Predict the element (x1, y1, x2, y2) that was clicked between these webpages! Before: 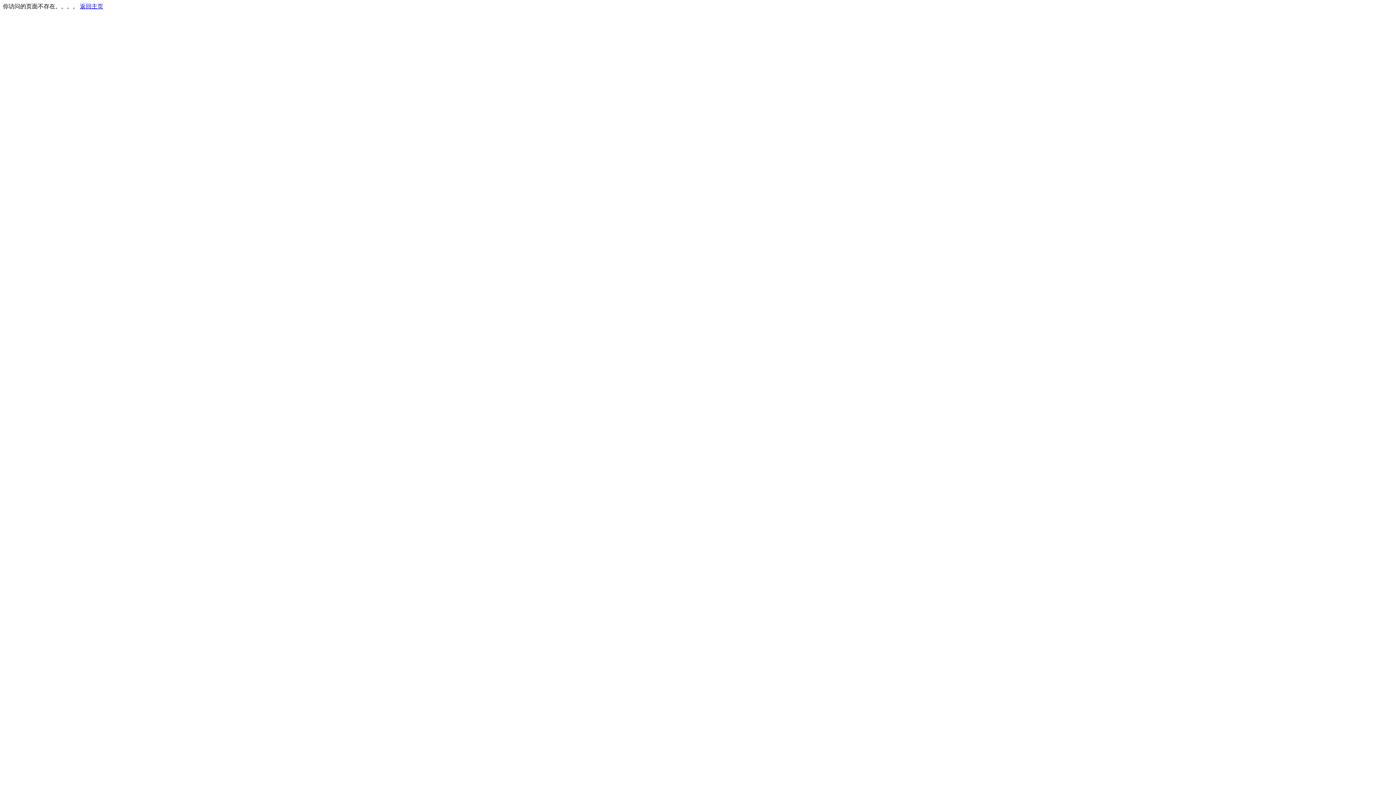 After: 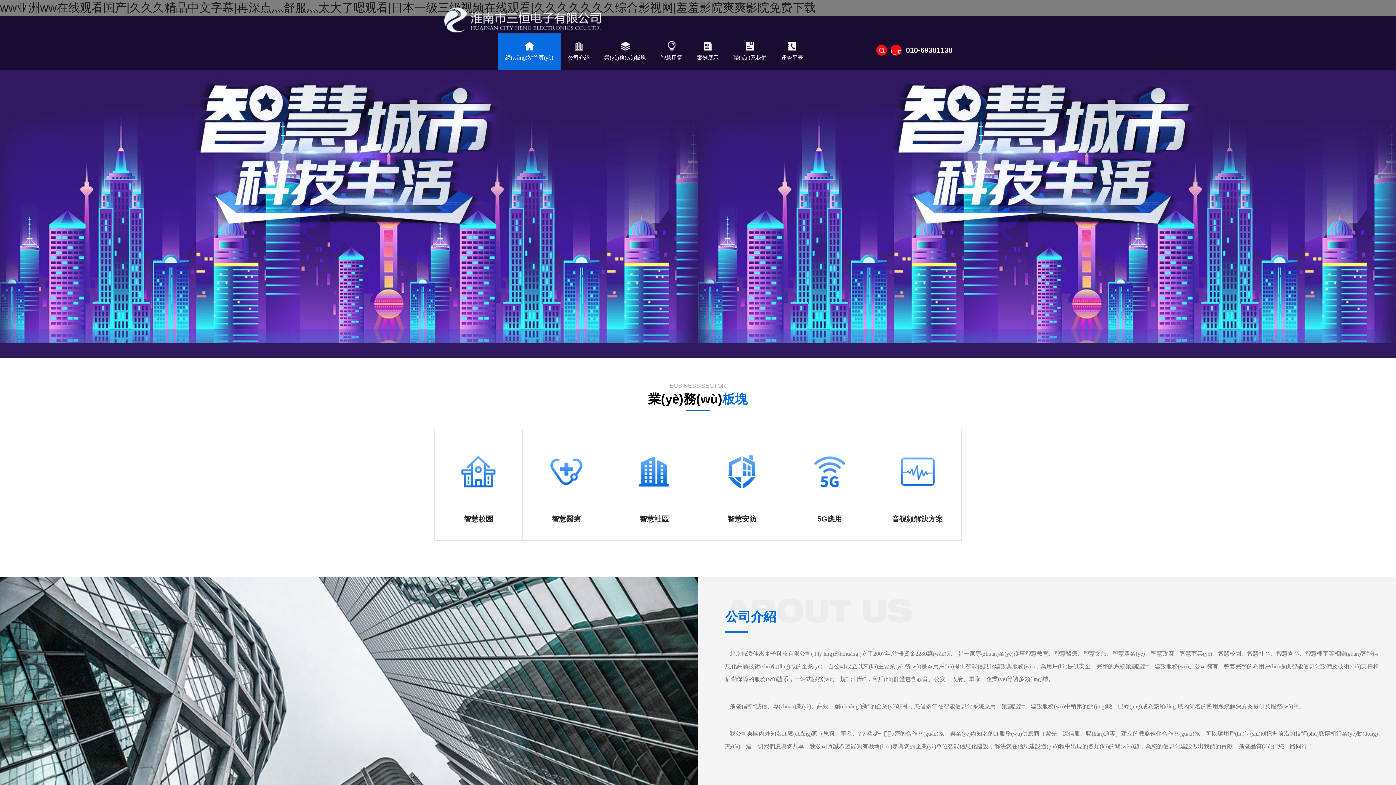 Action: label: 返回主页 bbox: (80, 3, 103, 9)